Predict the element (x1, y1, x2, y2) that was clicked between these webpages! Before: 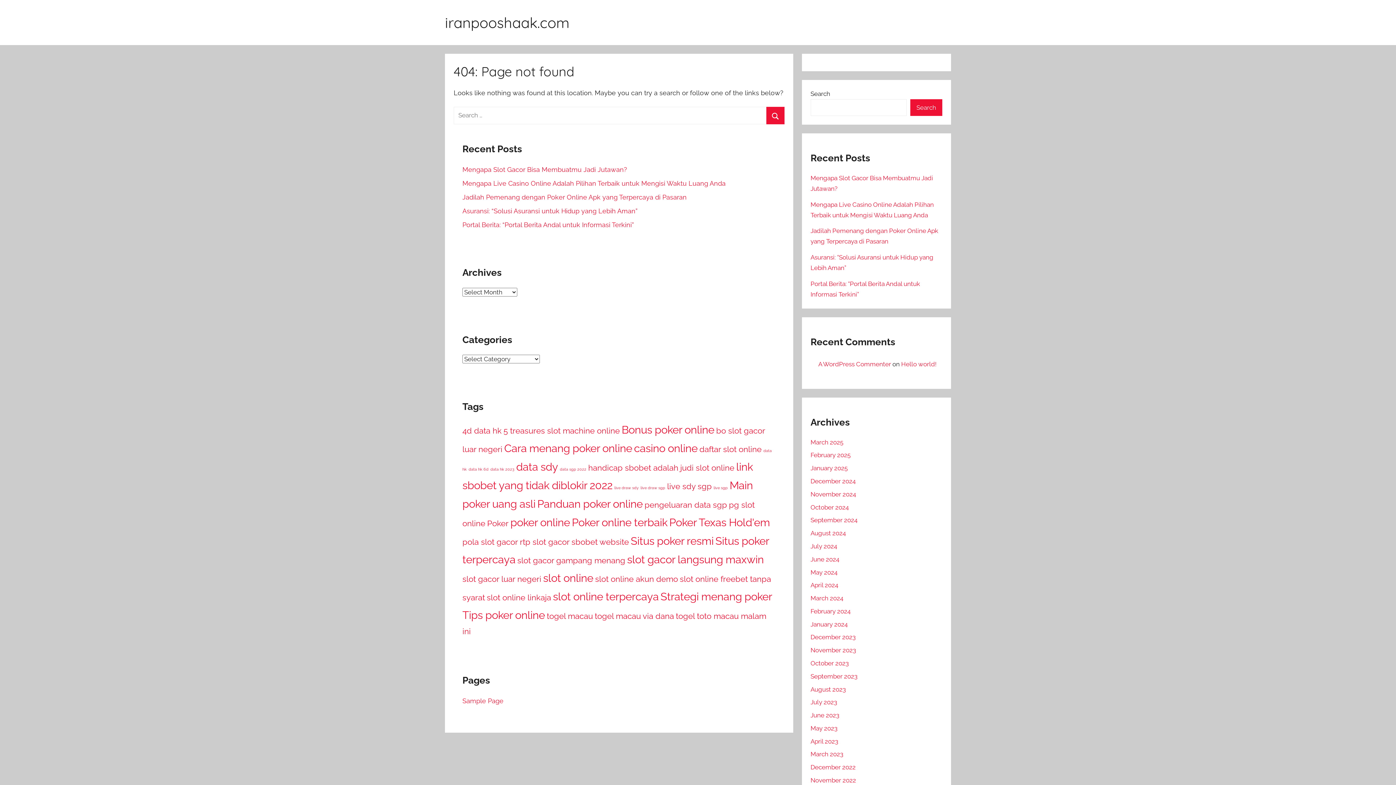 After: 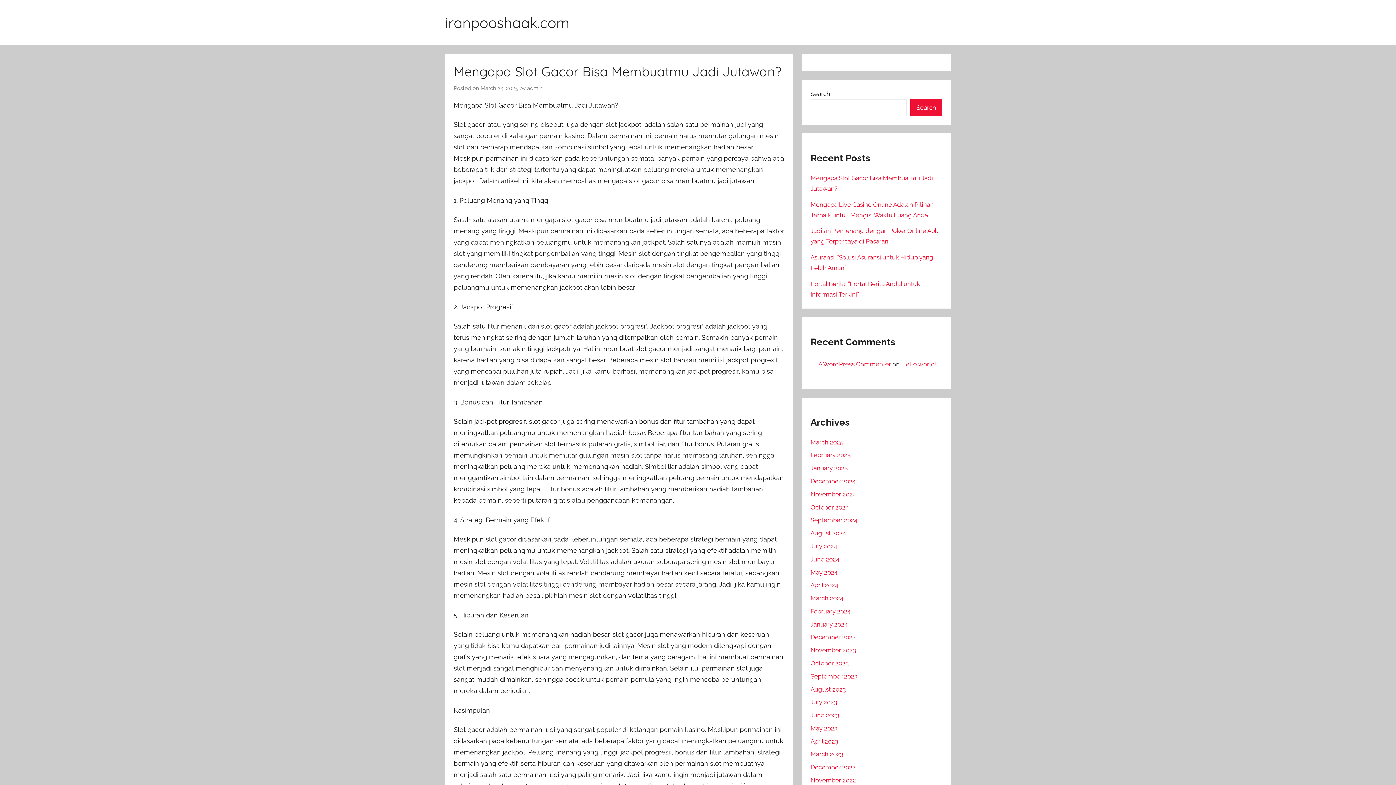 Action: label: Mengapa Slot Gacor Bisa Membuatmu Jadi Jutawan? bbox: (462, 165, 627, 173)